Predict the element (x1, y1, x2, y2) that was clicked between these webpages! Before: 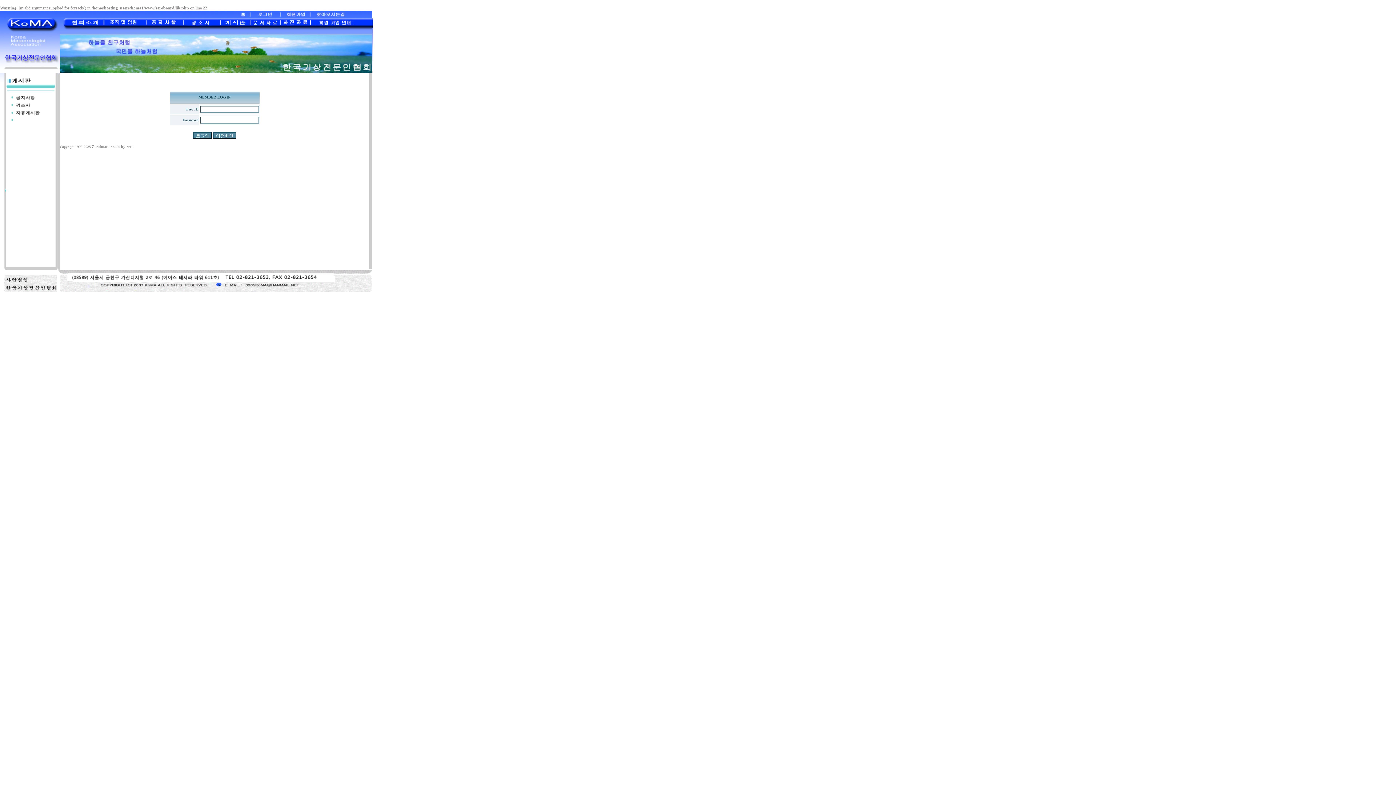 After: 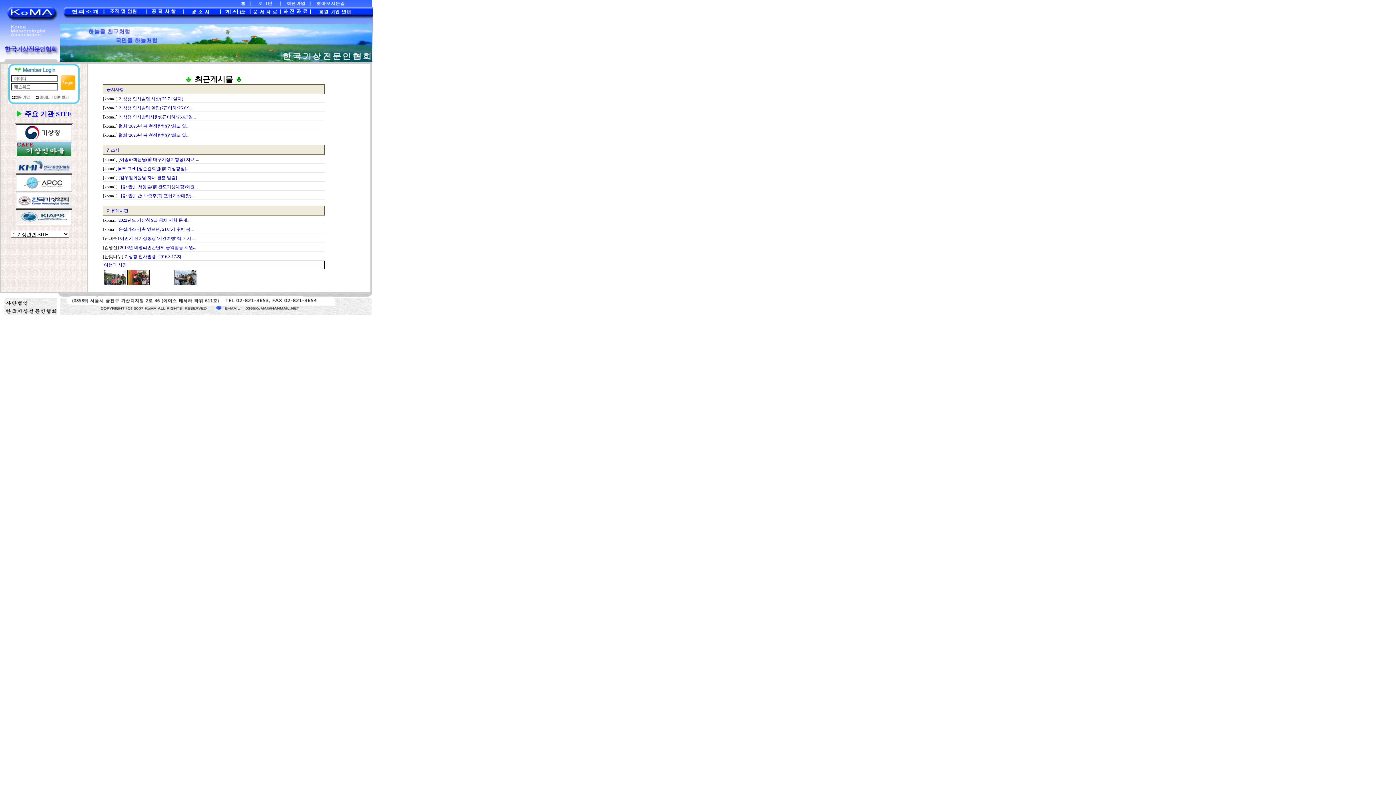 Action: bbox: (219, 14, 250, 19)